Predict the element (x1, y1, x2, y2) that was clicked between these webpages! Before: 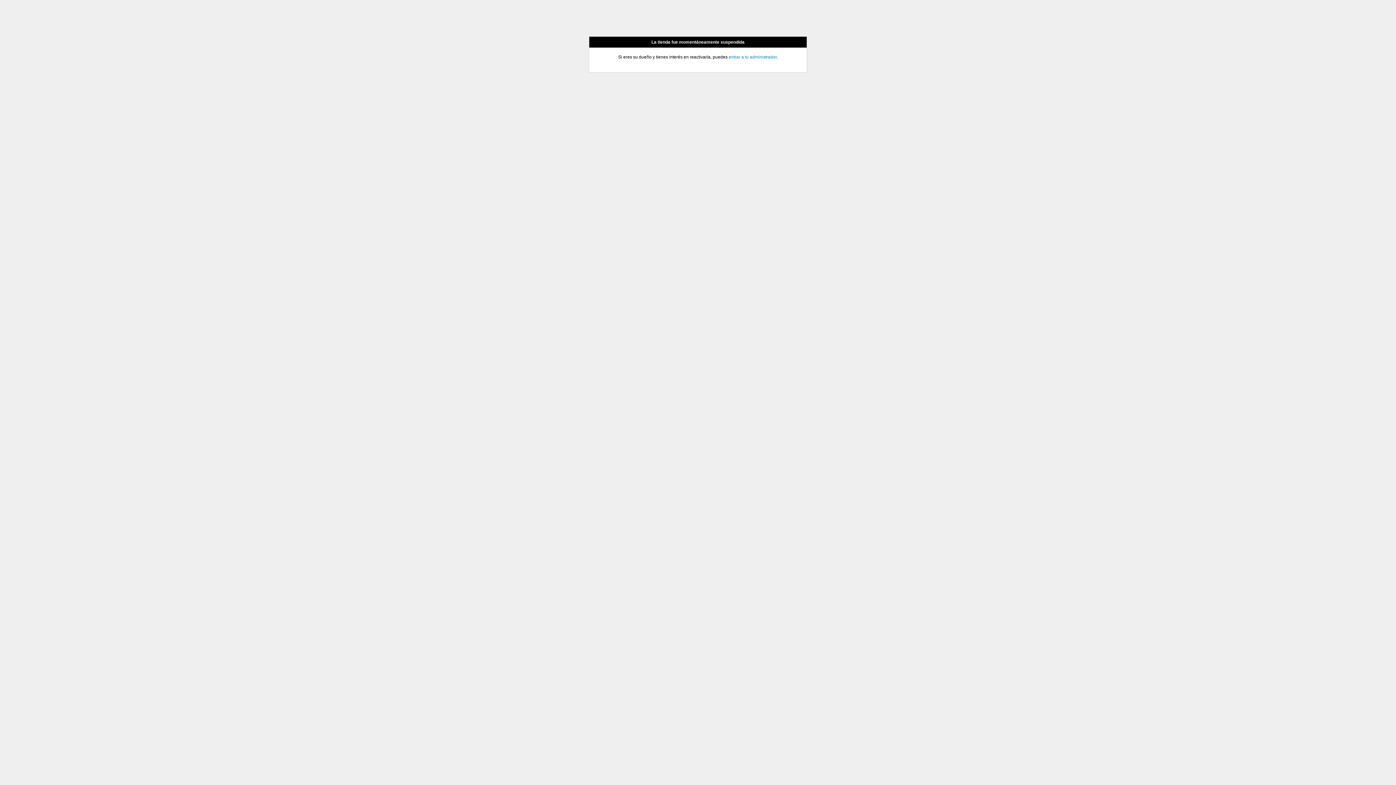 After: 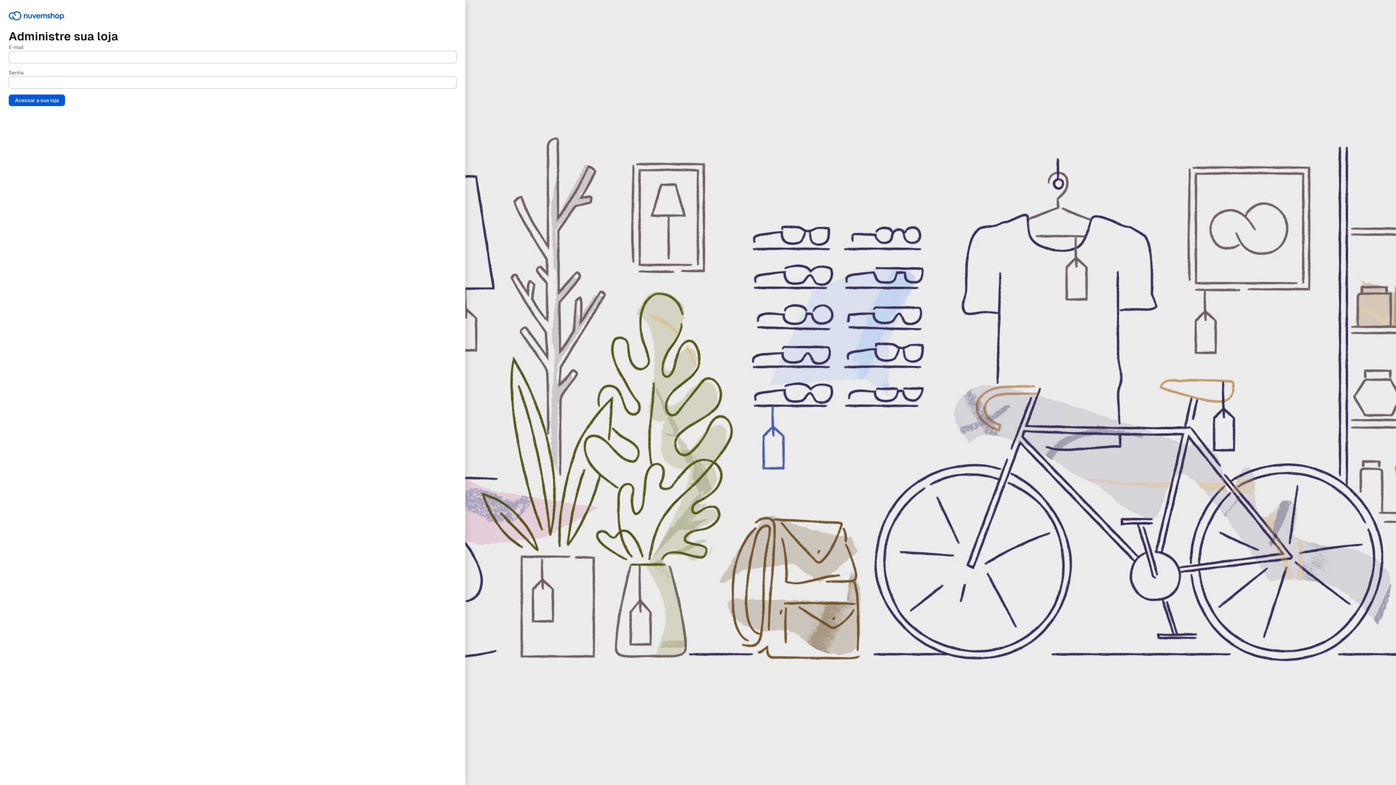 Action: label: entrar a tu administrador bbox: (728, 54, 776, 59)